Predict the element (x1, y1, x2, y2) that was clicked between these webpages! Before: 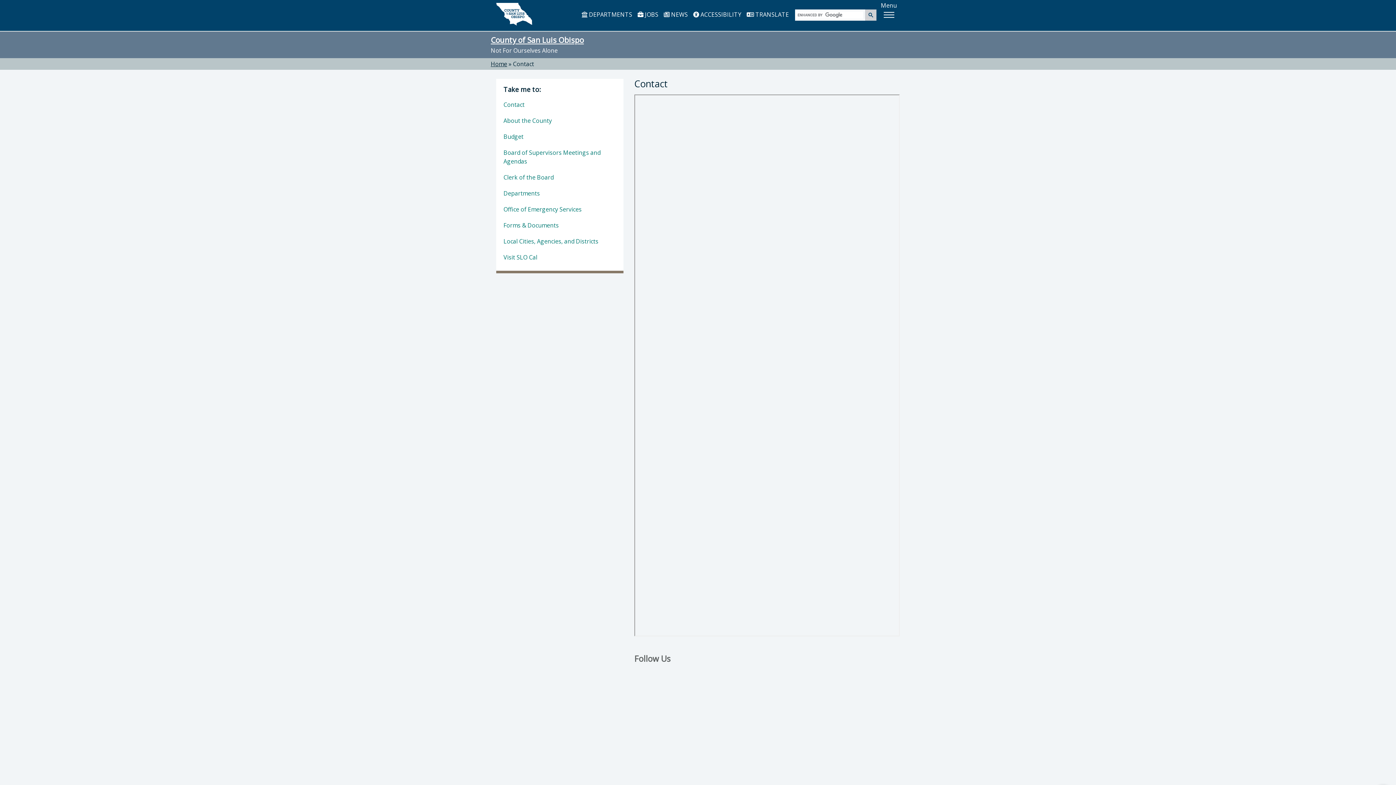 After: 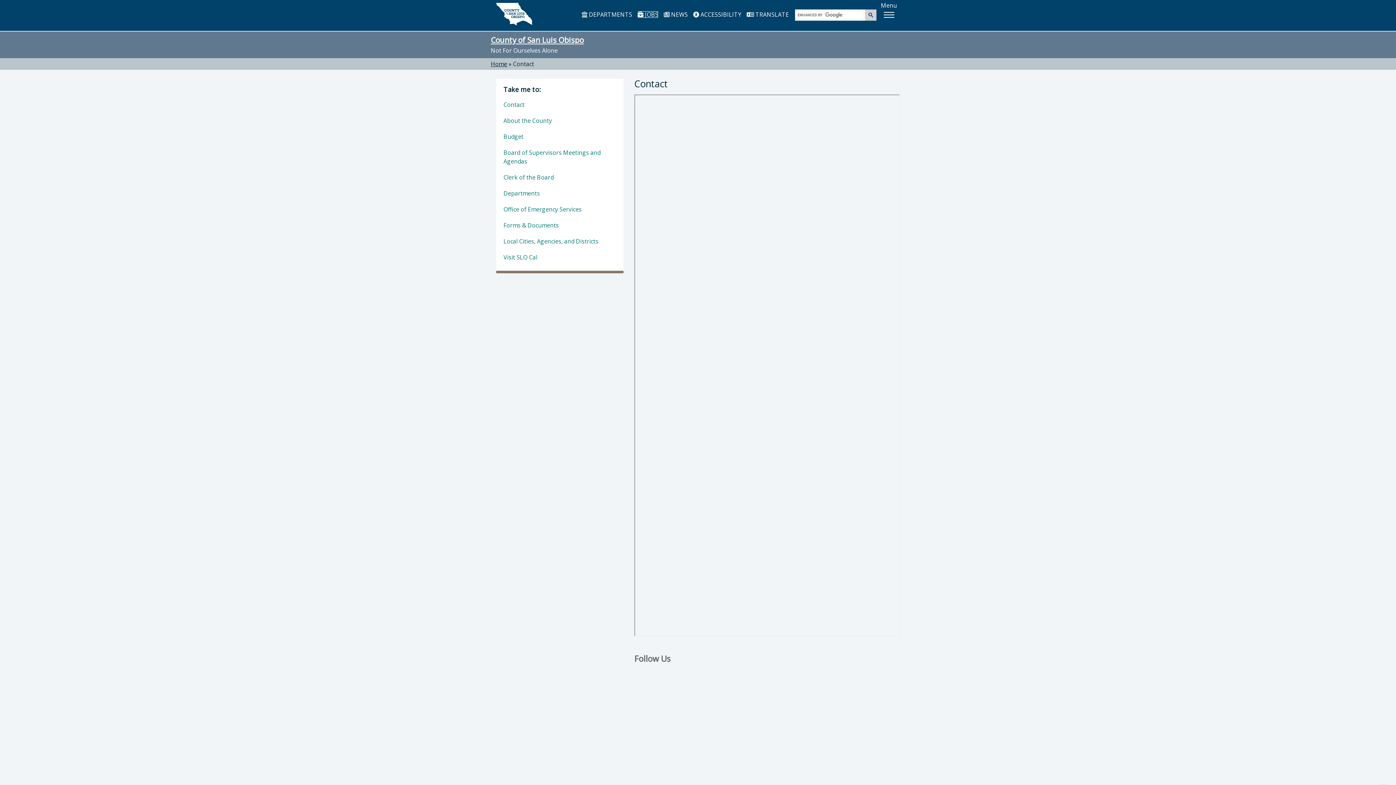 Action: label:  JOBS bbox: (637, 10, 658, 18)